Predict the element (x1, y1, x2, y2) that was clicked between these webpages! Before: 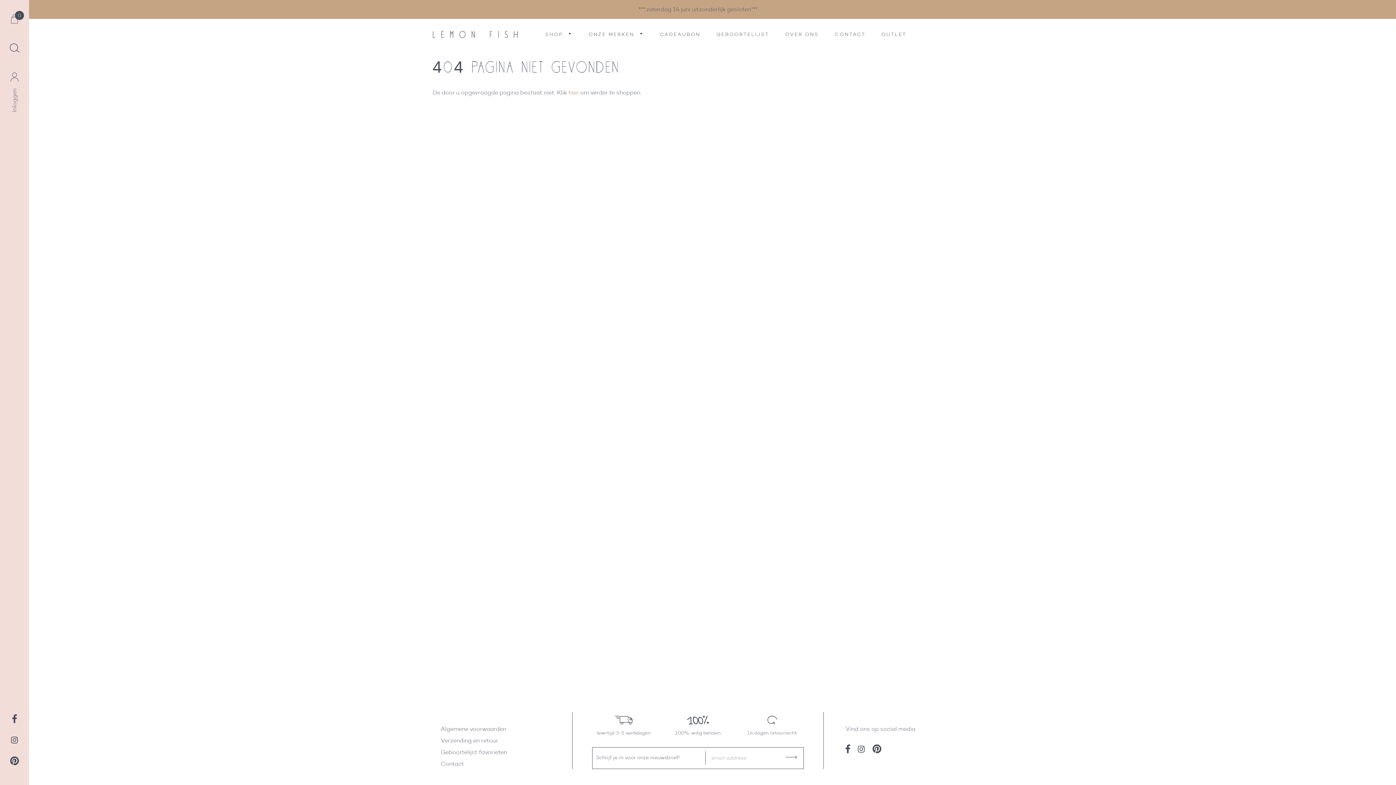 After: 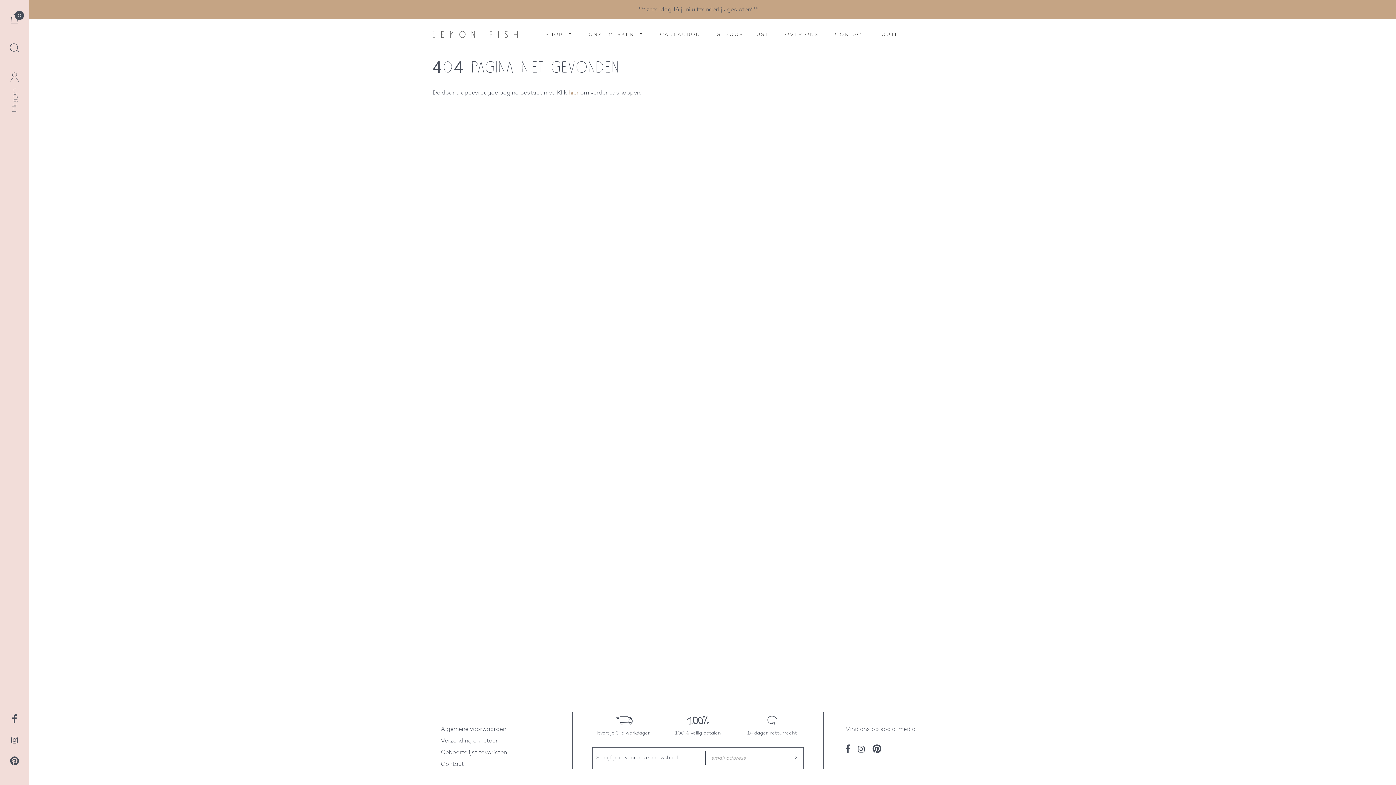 Action: bbox: (779, 750, 803, 765)